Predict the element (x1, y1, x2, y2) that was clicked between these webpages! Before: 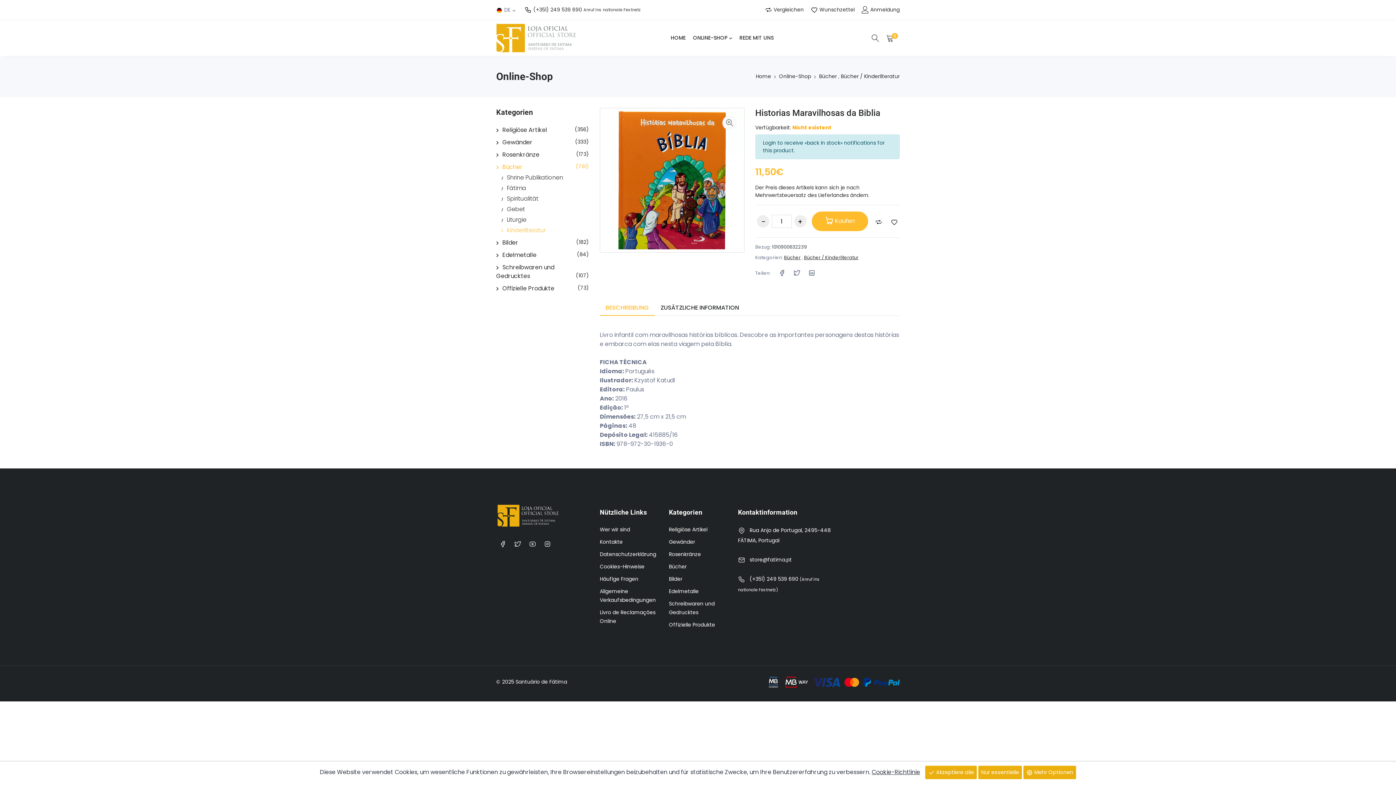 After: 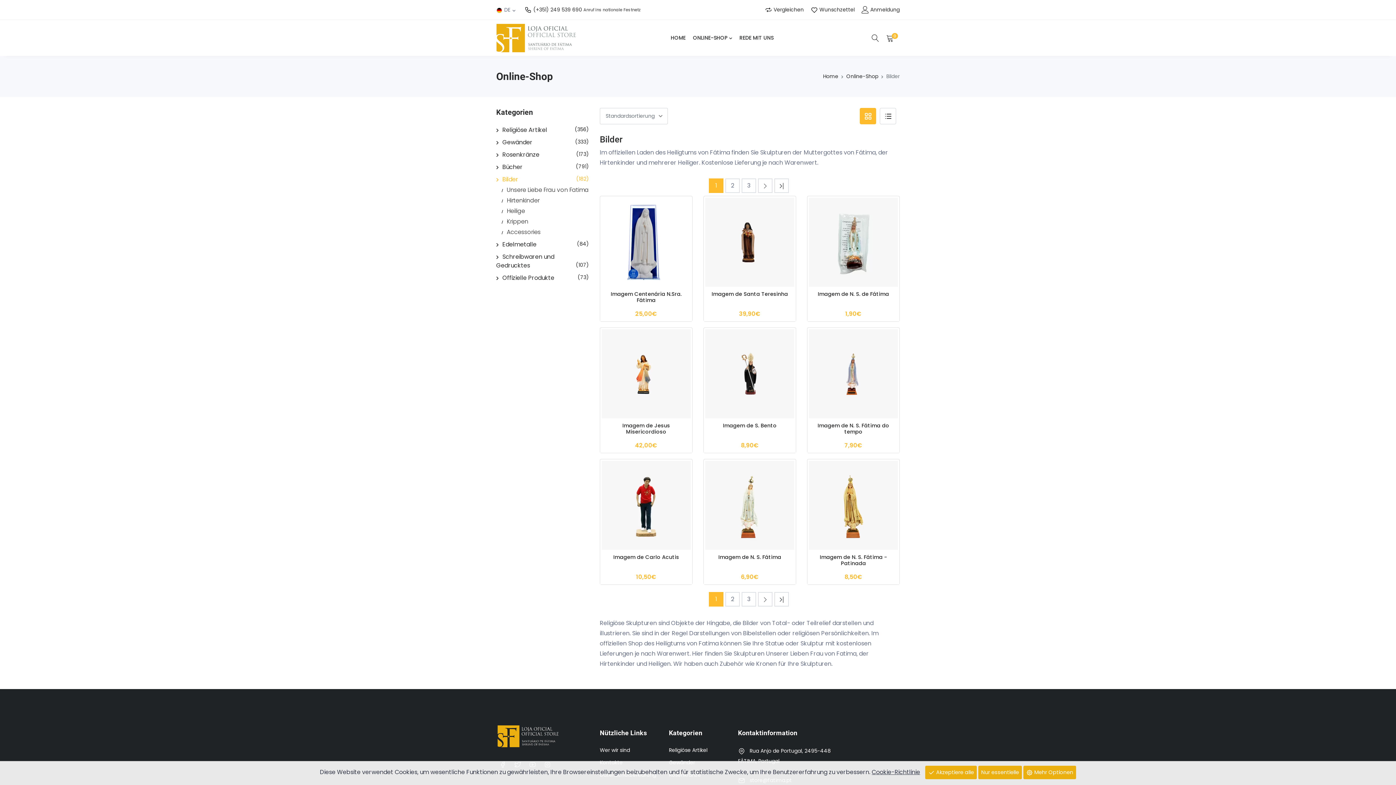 Action: bbox: (669, 575, 682, 583) label: Bilder